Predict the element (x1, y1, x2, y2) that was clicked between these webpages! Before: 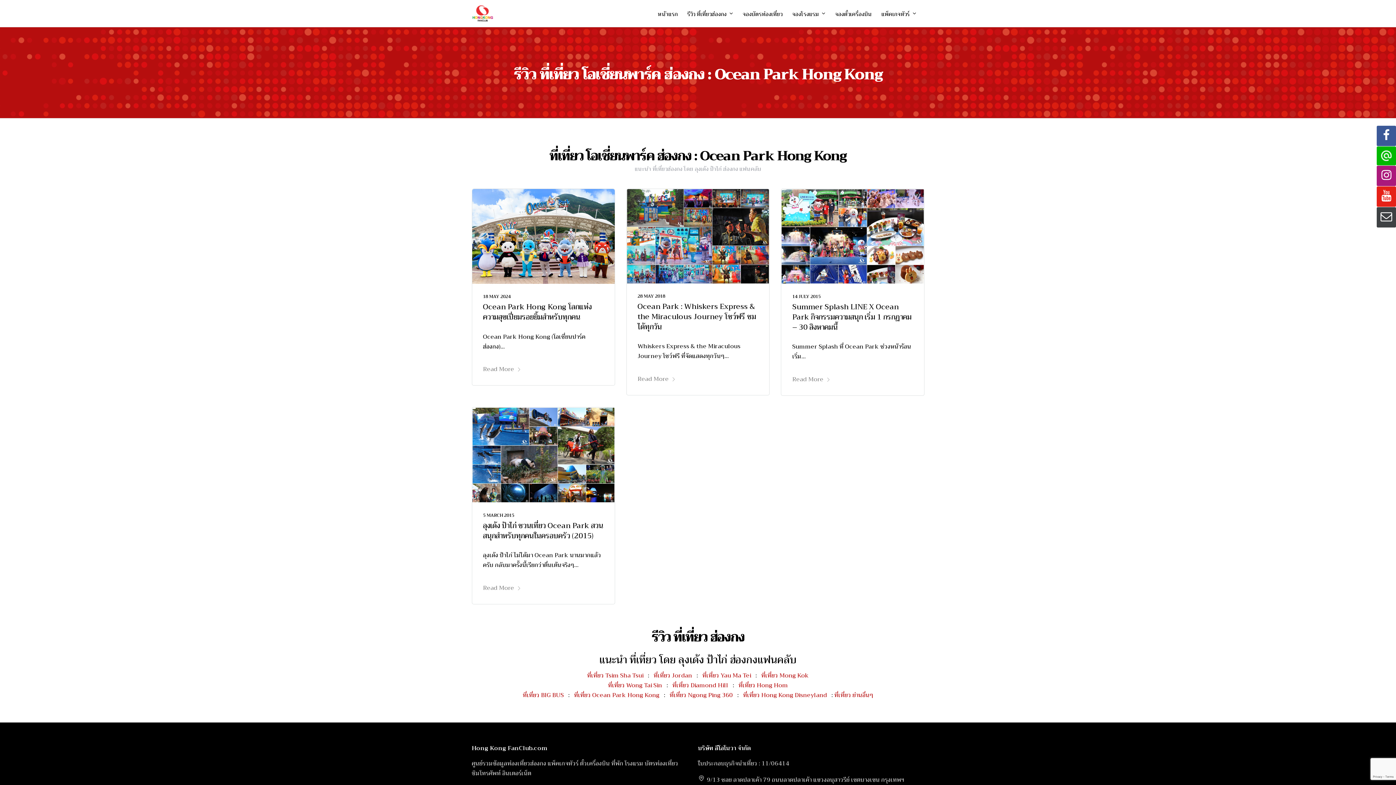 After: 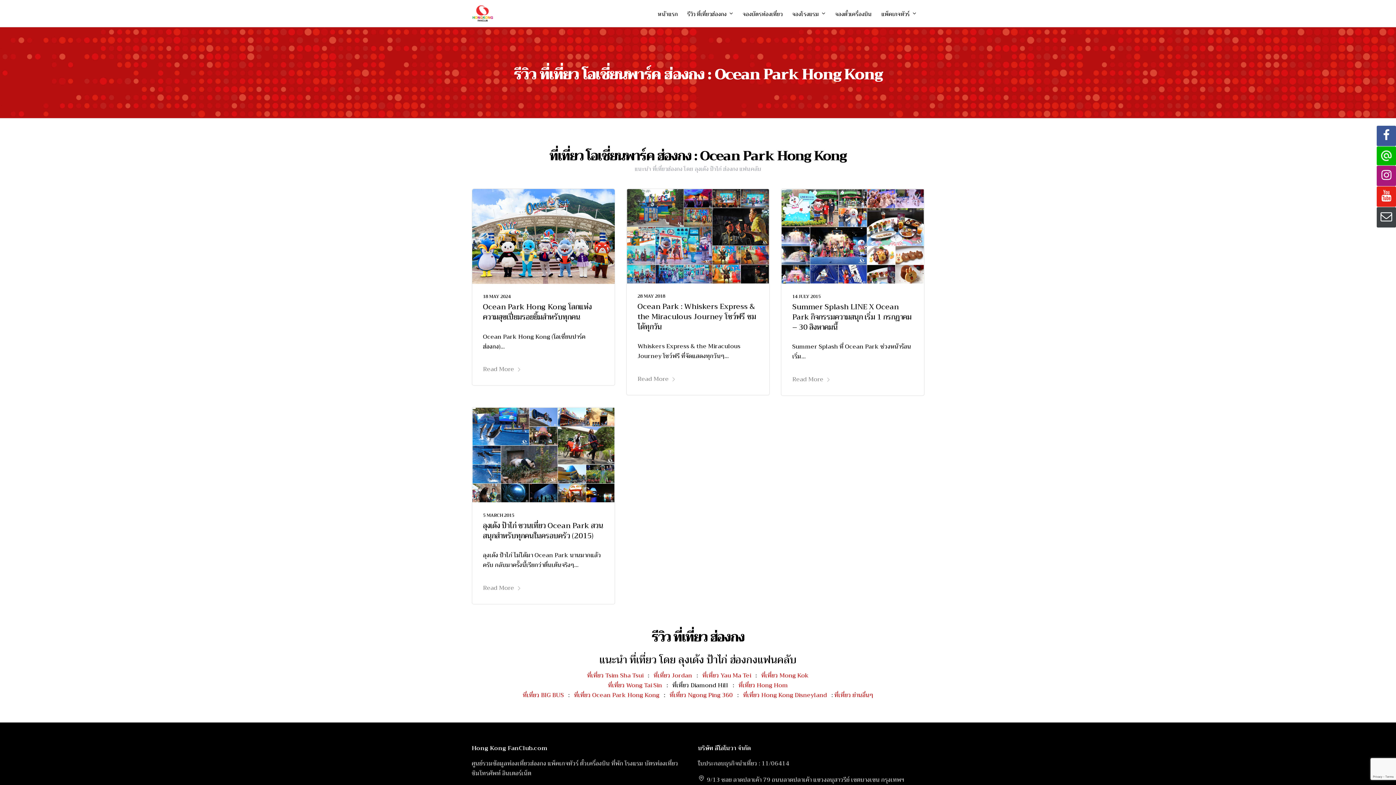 Action: label: ที่เที่ยว Diamond Hill bbox: (672, 680, 728, 690)